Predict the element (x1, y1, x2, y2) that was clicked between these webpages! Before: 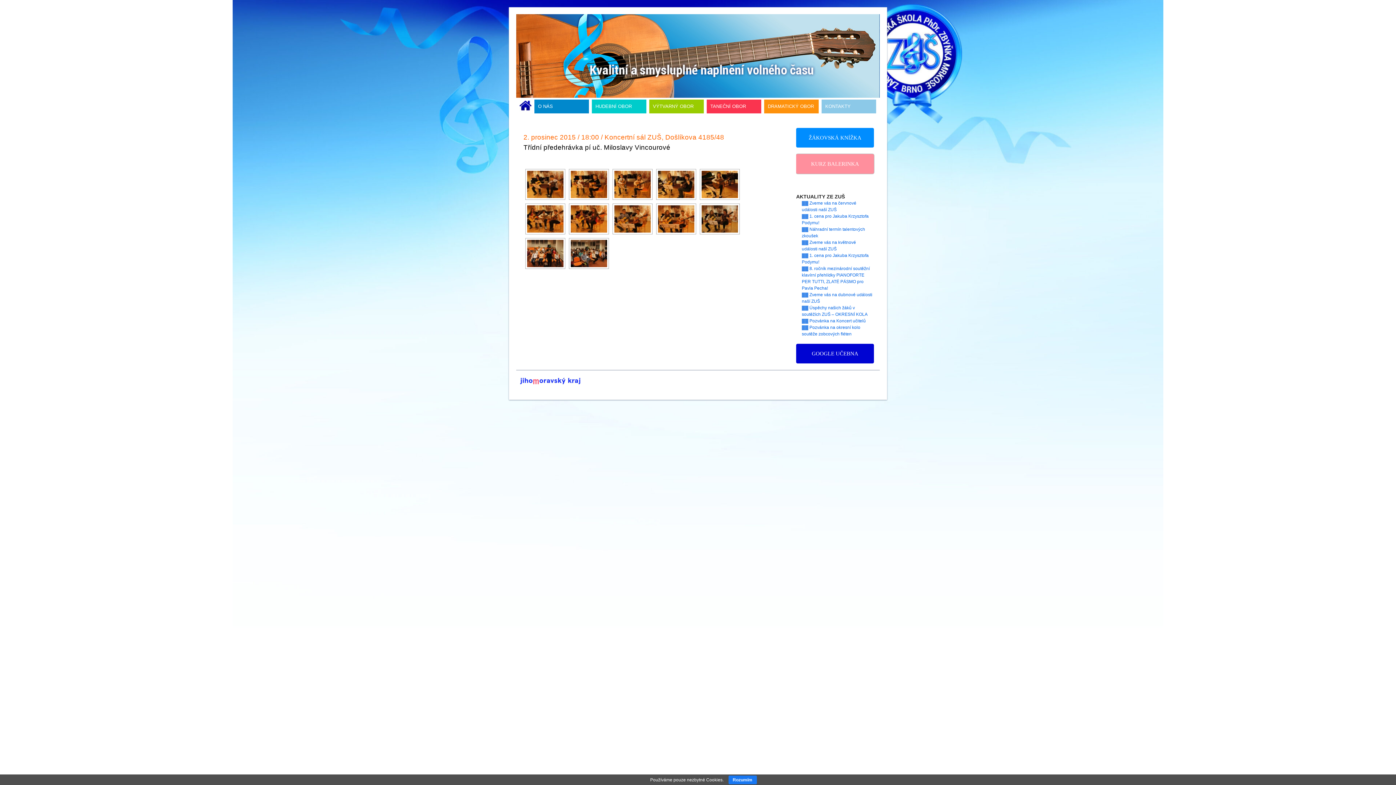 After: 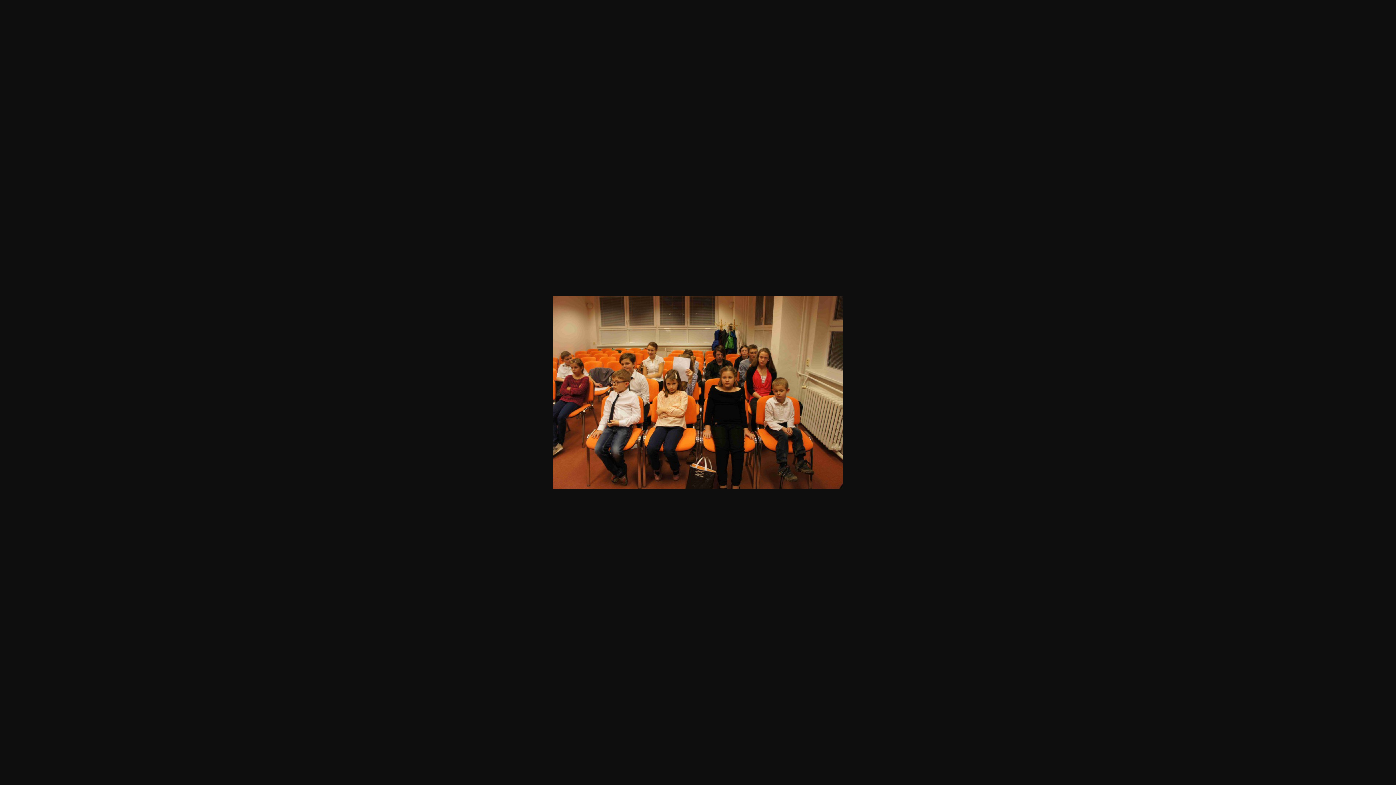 Action: bbox: (527, 240, 563, 267)